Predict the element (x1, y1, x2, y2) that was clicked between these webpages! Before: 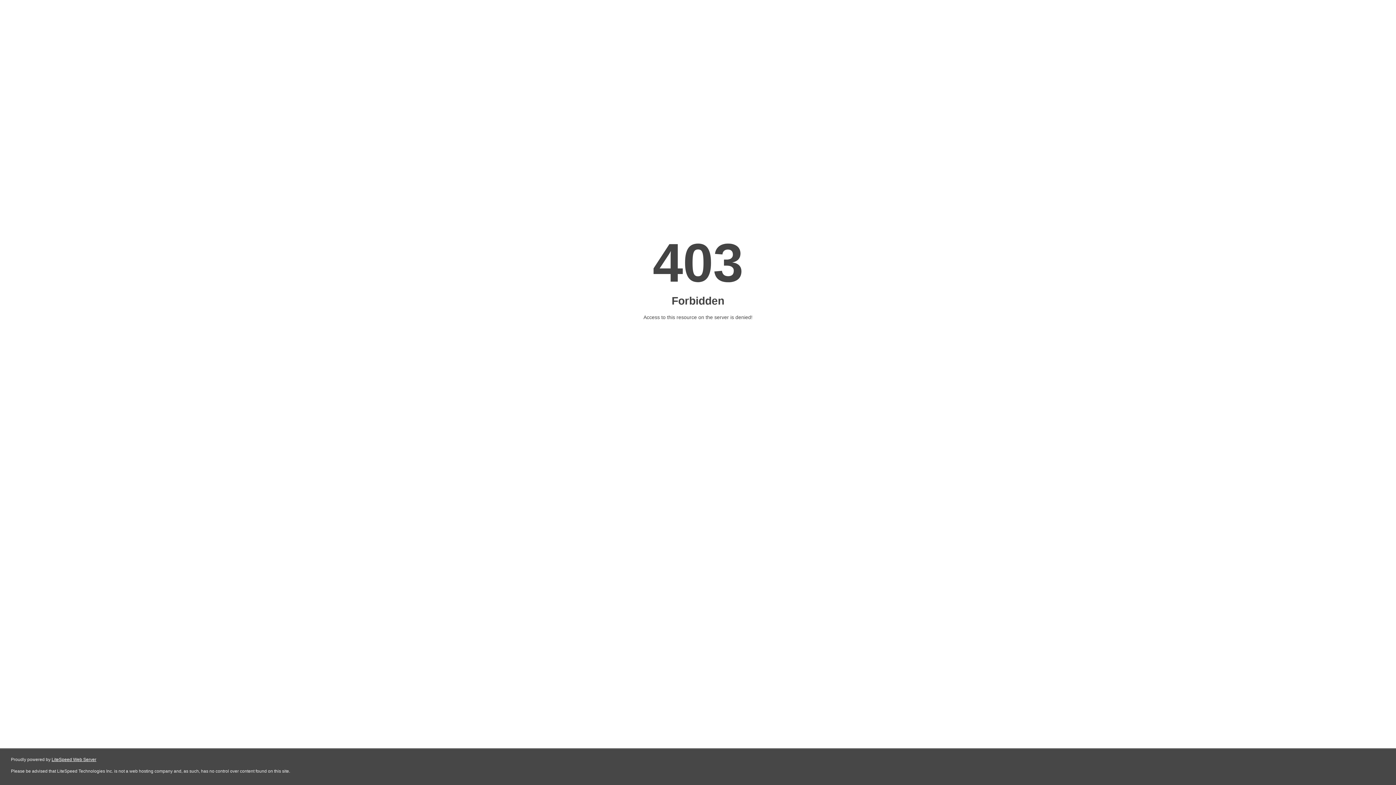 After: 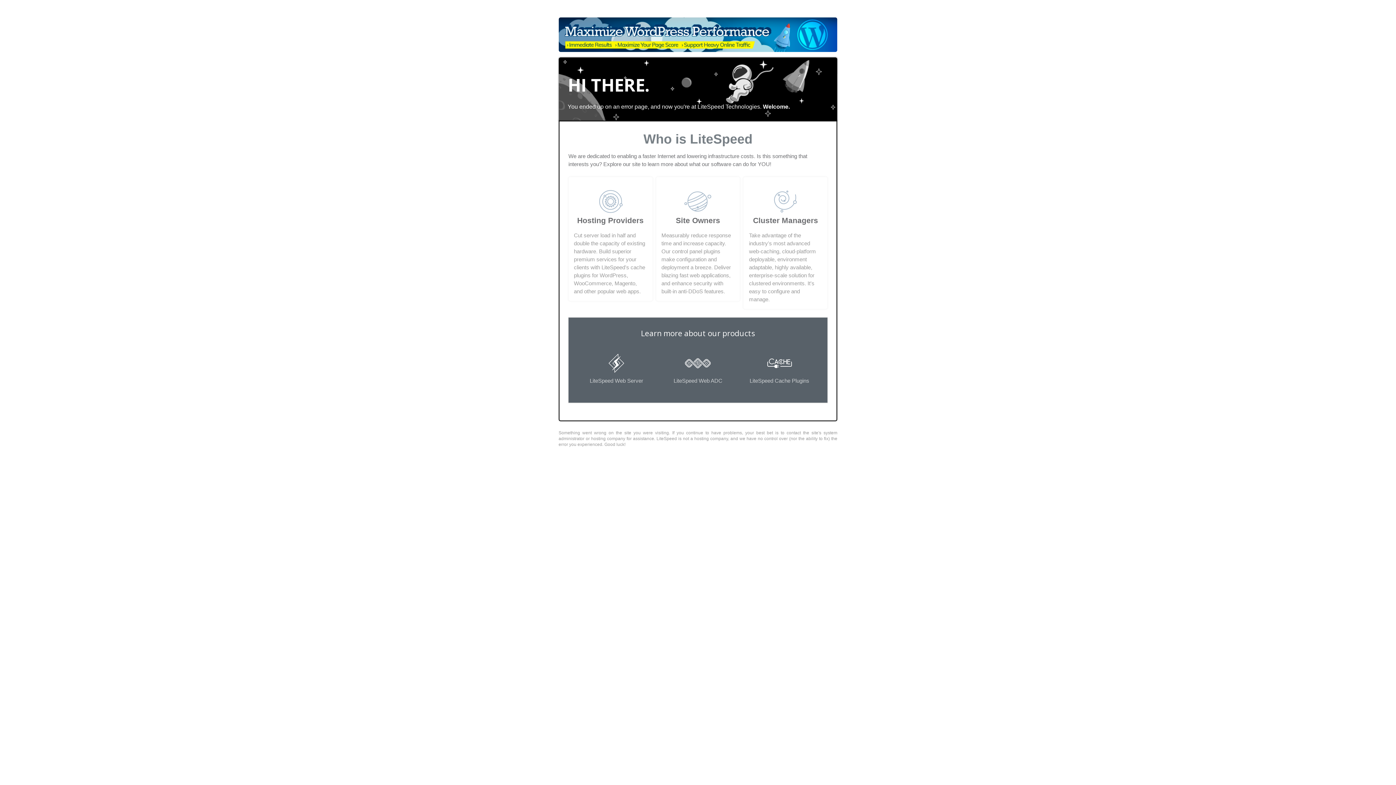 Action: bbox: (51, 757, 96, 762) label: LiteSpeed Web Server